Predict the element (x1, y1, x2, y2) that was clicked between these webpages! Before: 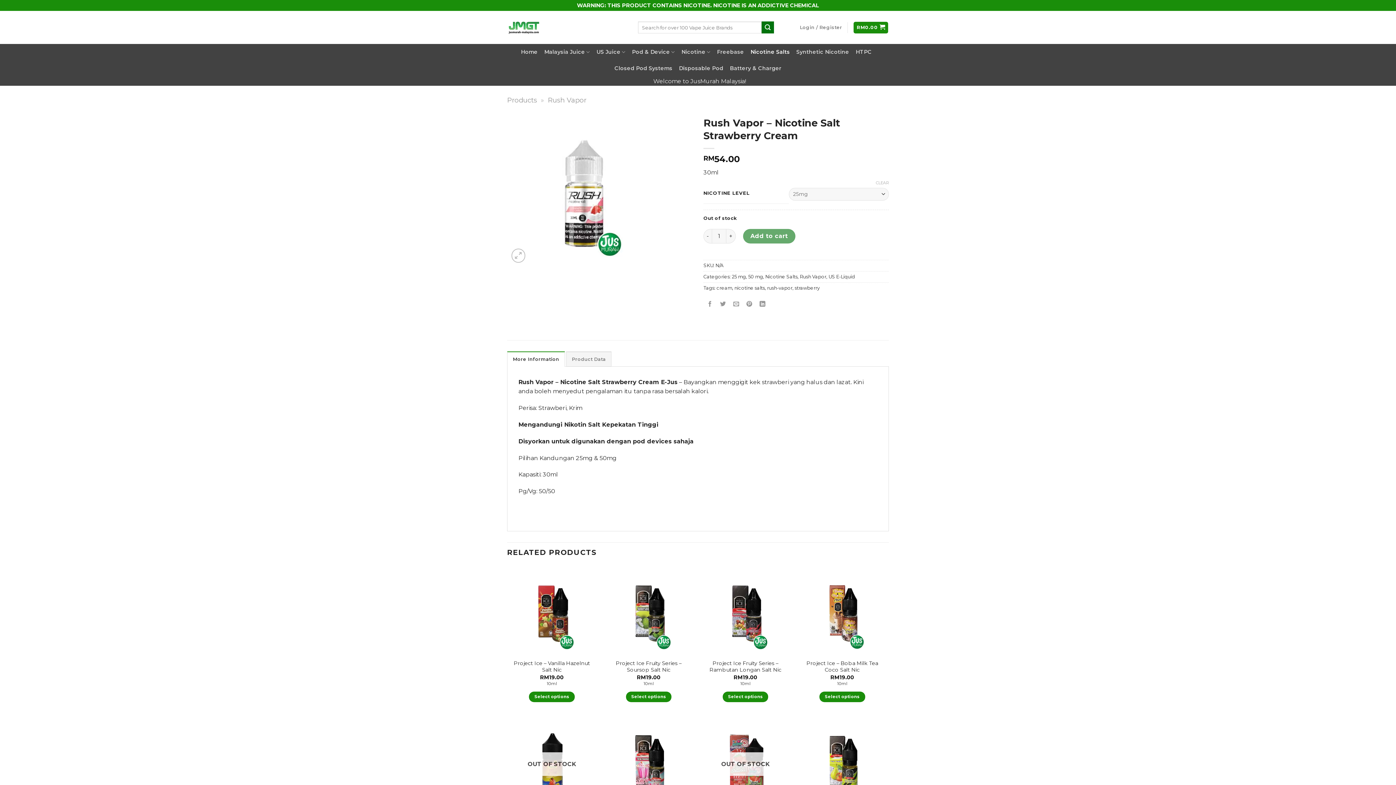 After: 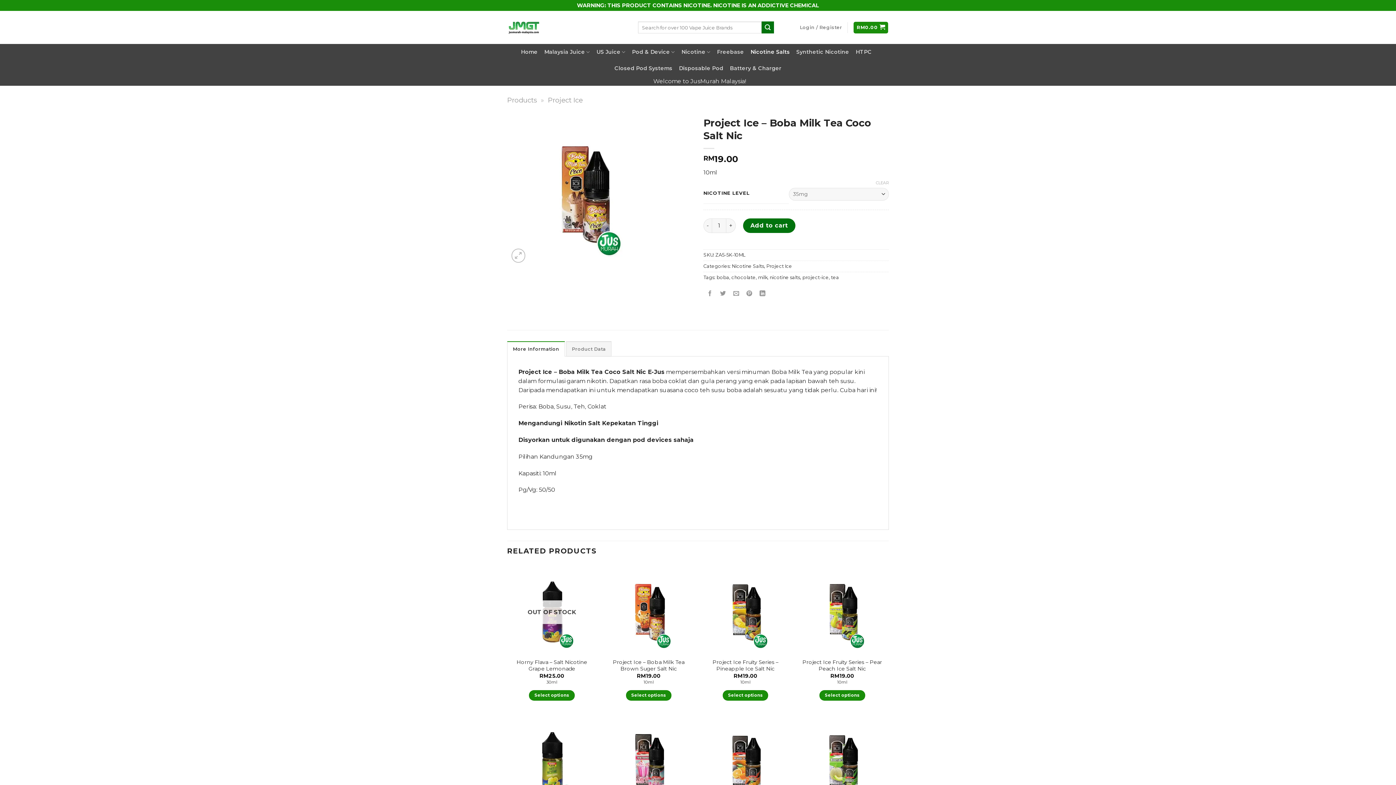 Action: bbox: (819, 691, 865, 702) label: Select options for “Project Ice - Boba Milk Tea Coco Salt Nic”